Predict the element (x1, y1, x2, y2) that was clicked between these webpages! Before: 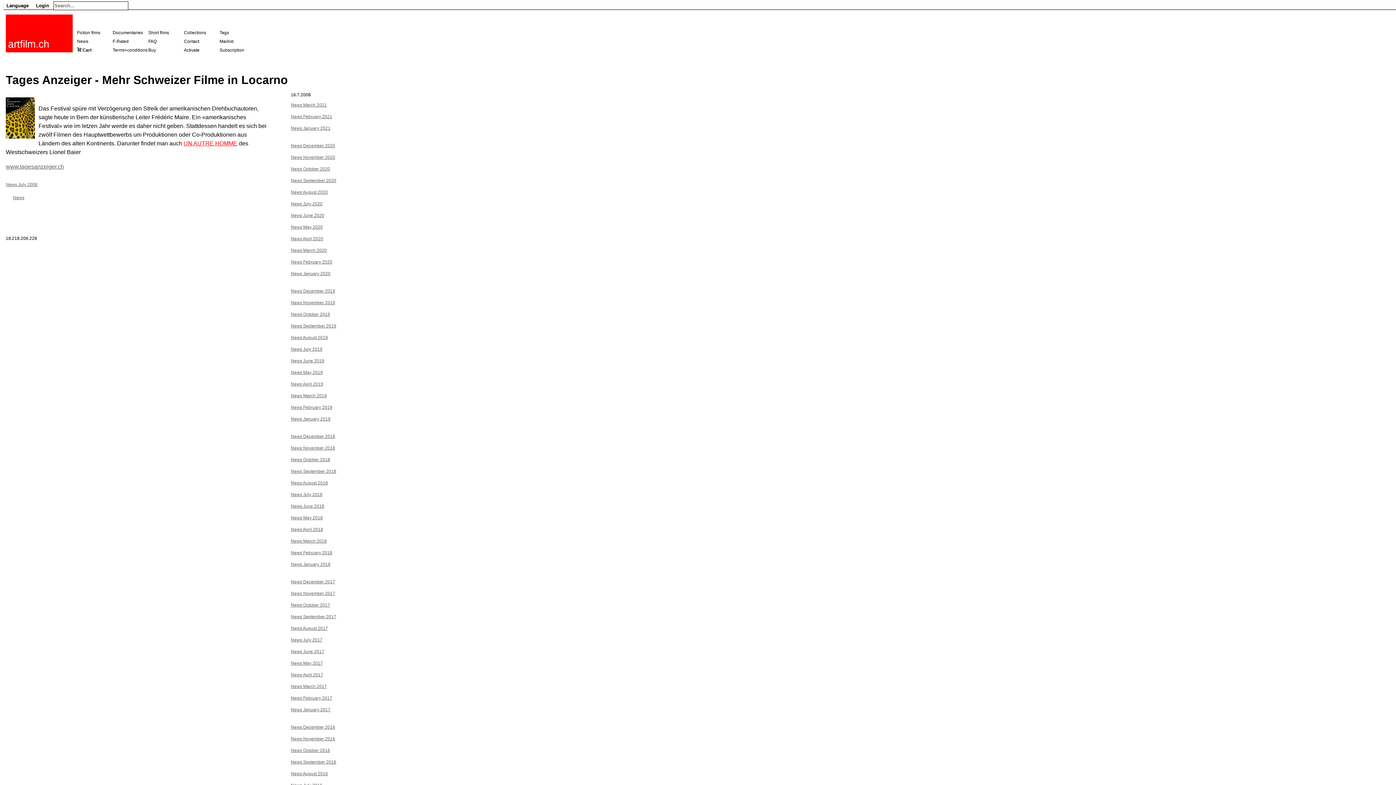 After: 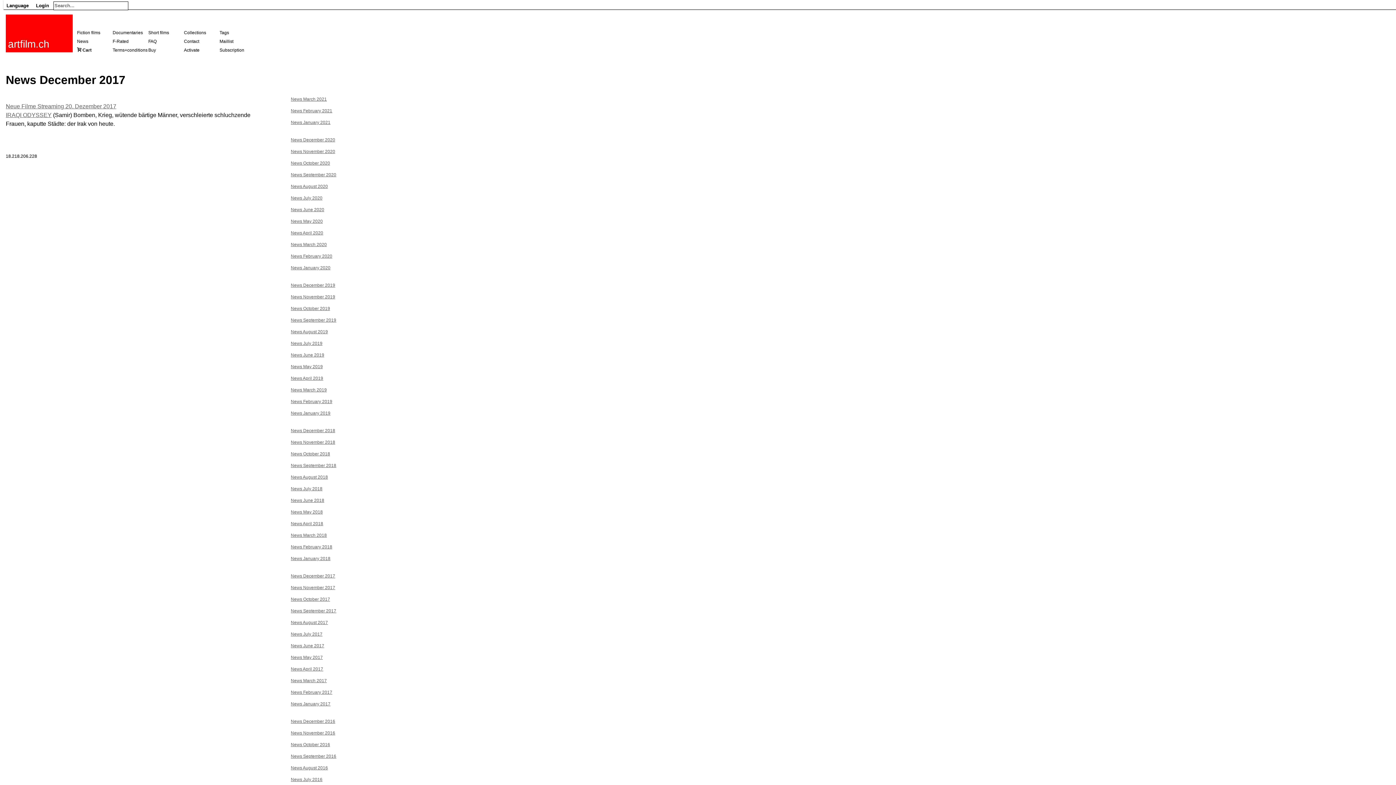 Action: label: News December 2017
 bbox: (290, 579, 335, 584)